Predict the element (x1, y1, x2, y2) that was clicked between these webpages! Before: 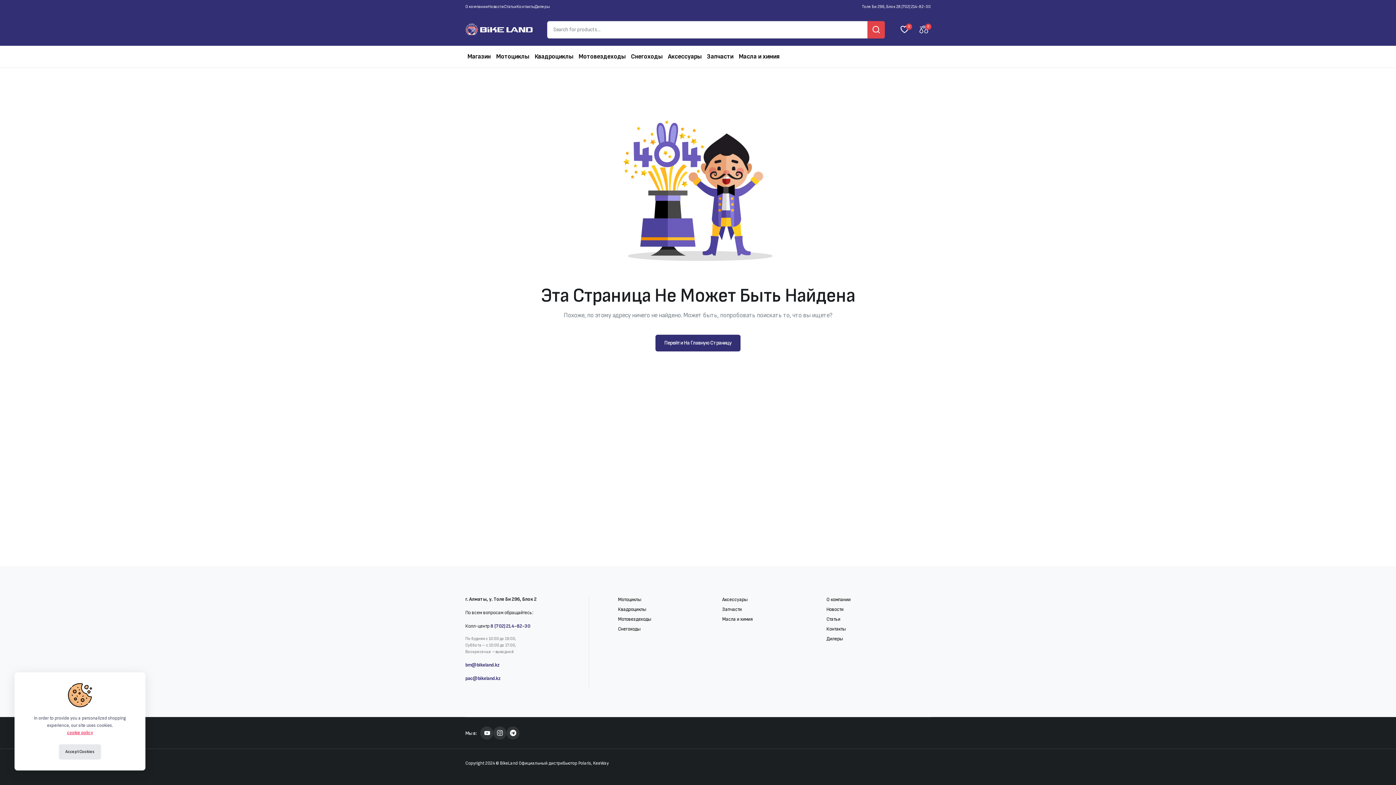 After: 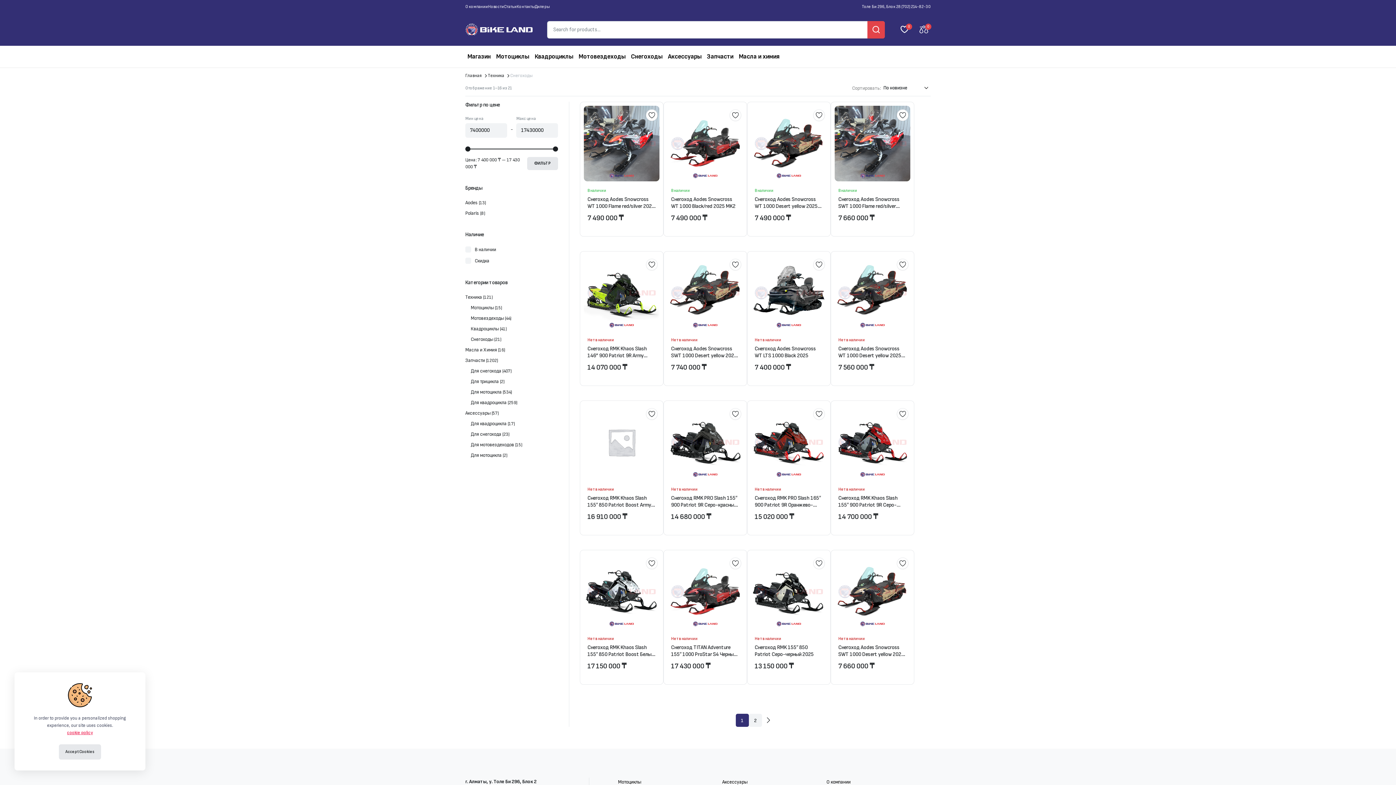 Action: bbox: (618, 625, 640, 633) label: Снегоходы